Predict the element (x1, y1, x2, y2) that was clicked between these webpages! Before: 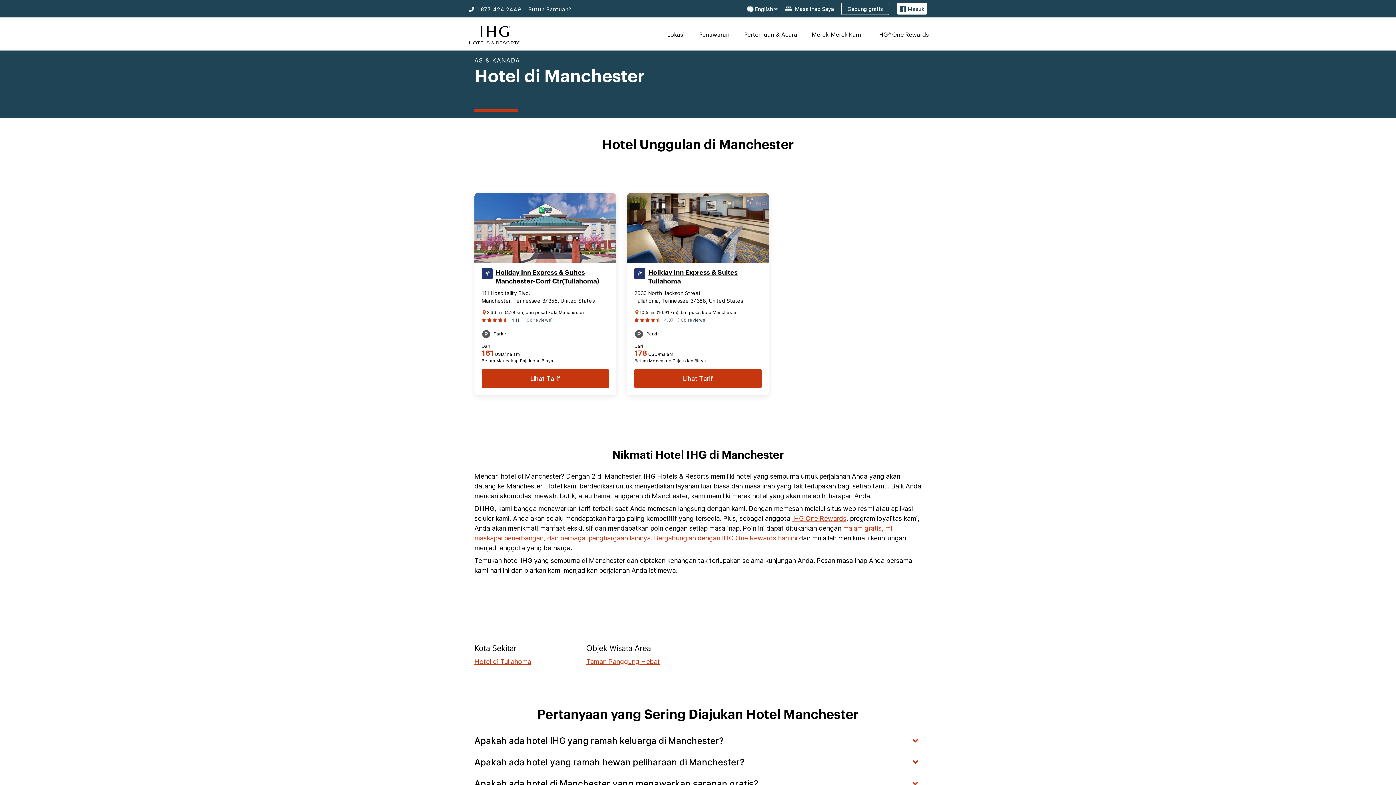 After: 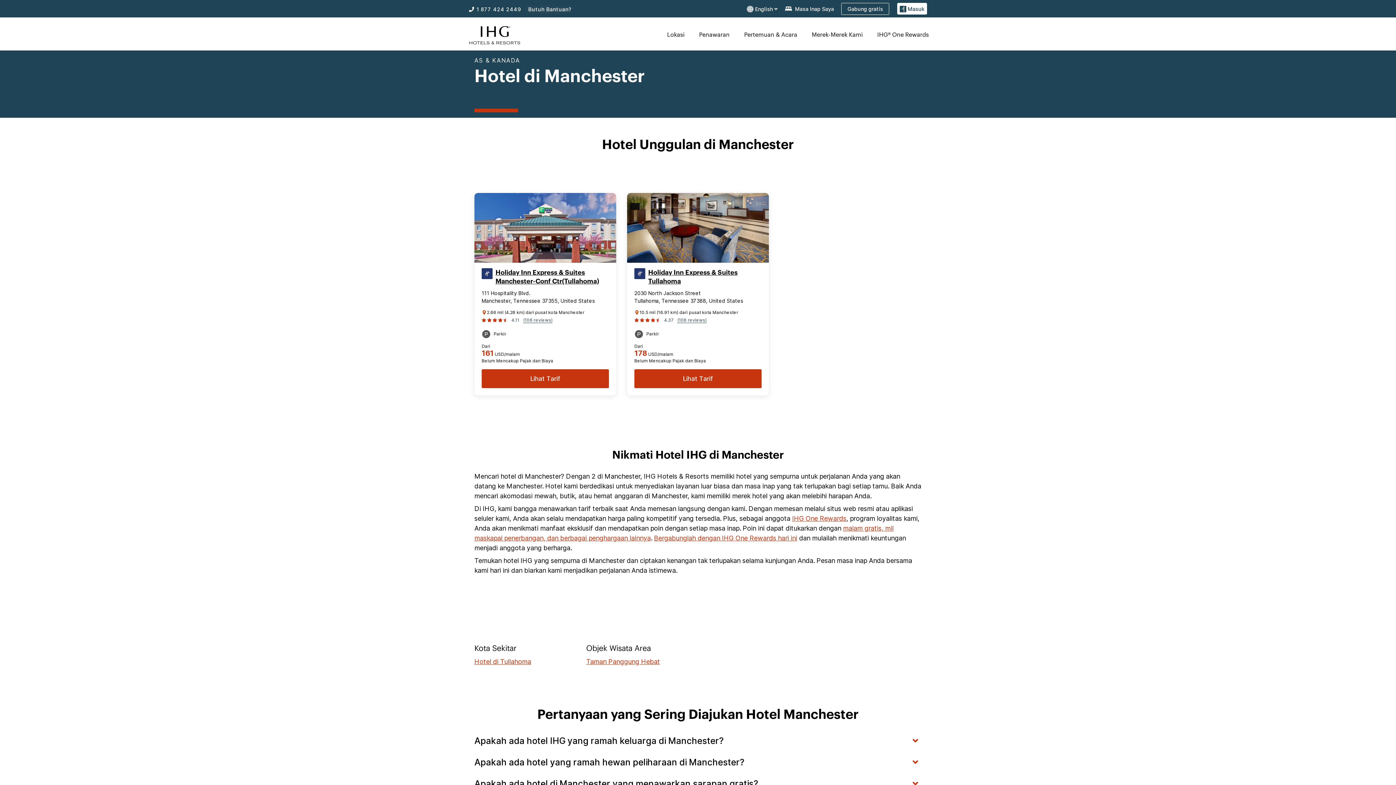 Action: bbox: (528, 5, 571, 13) label: Butuh Bantuan?